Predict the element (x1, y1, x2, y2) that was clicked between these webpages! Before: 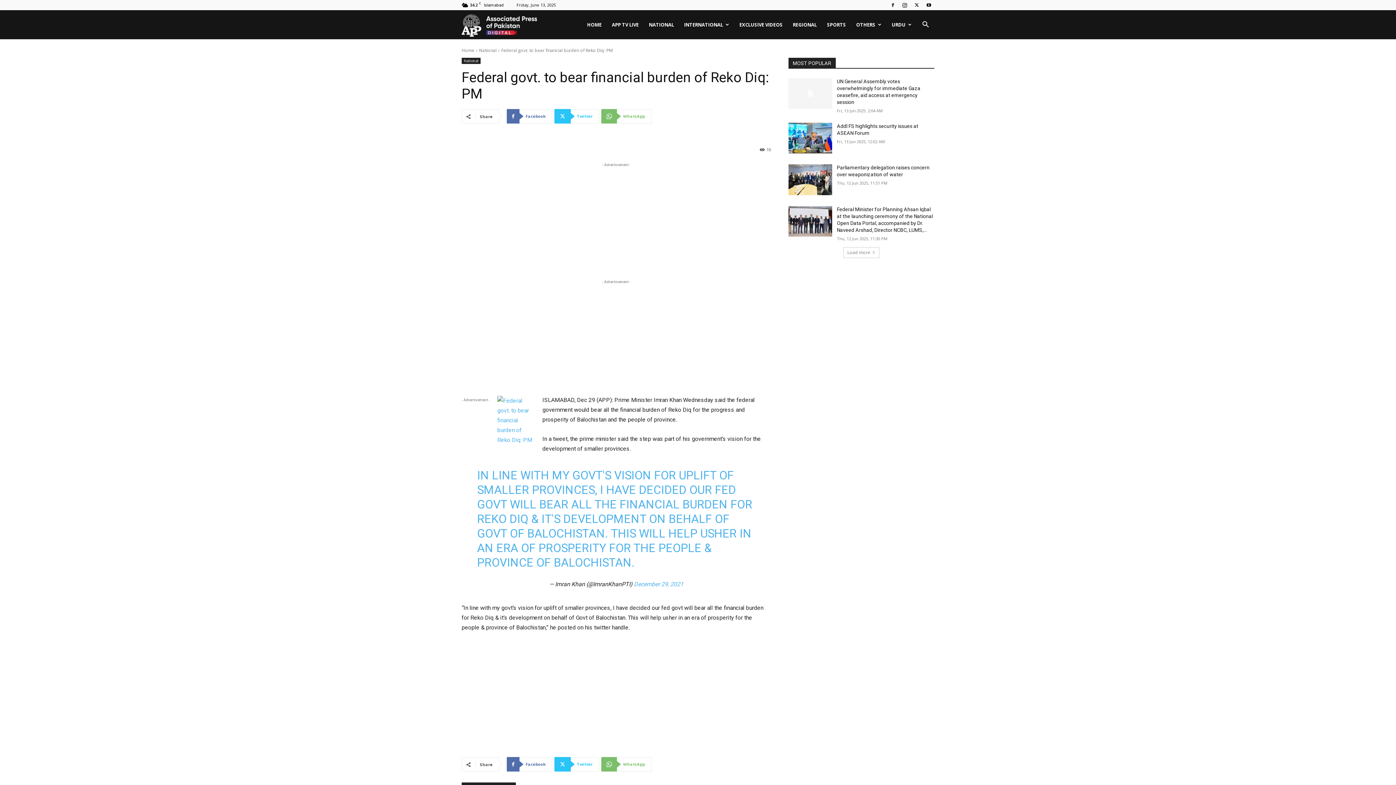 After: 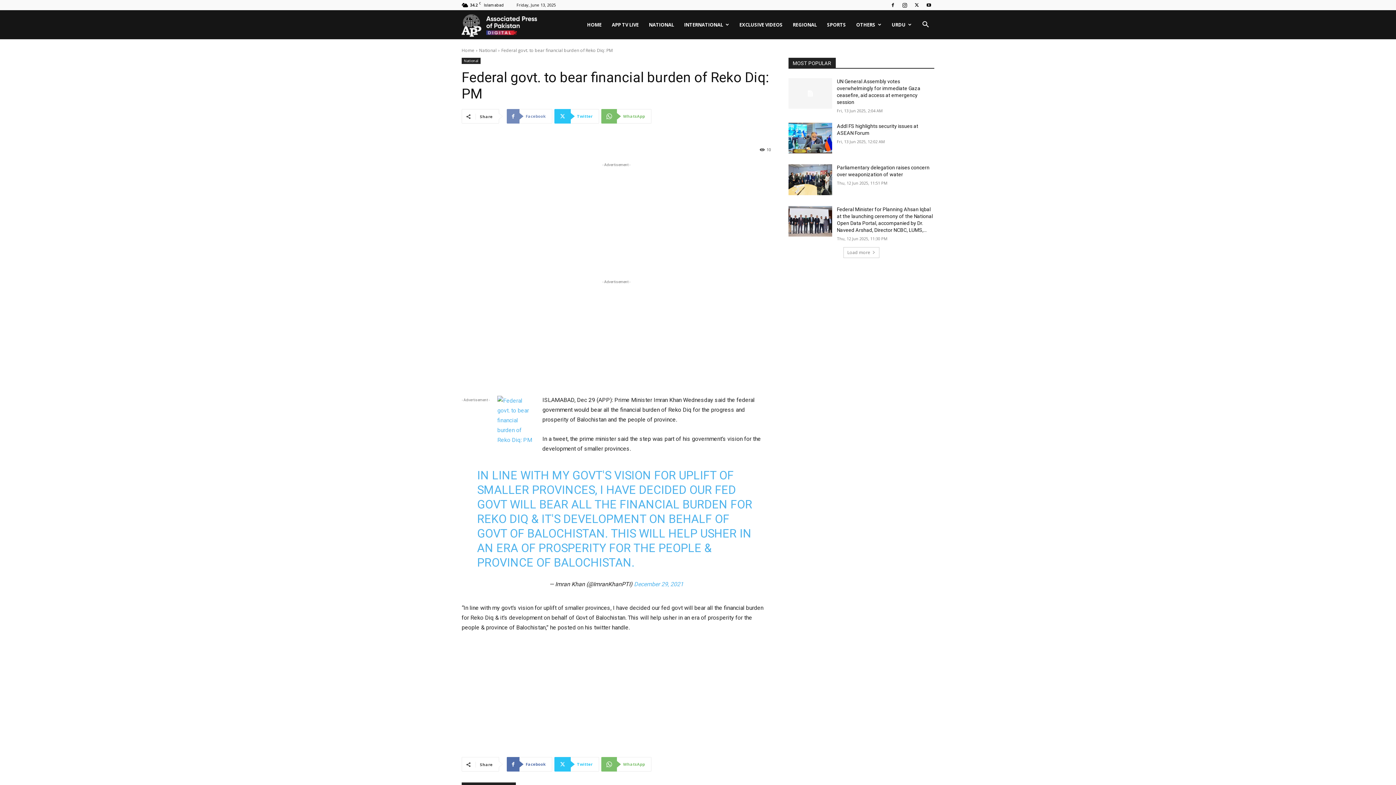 Action: label: Facebook bbox: (506, 109, 552, 123)